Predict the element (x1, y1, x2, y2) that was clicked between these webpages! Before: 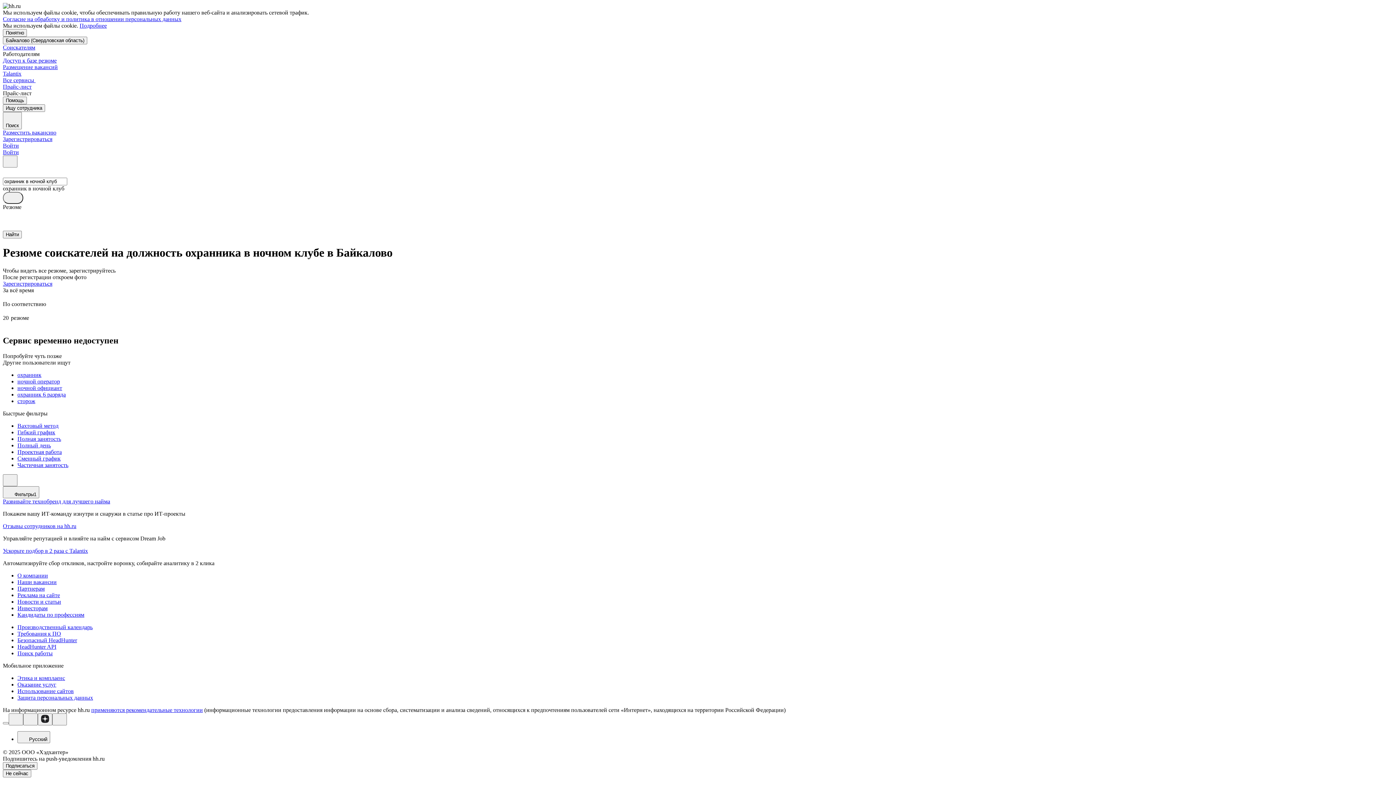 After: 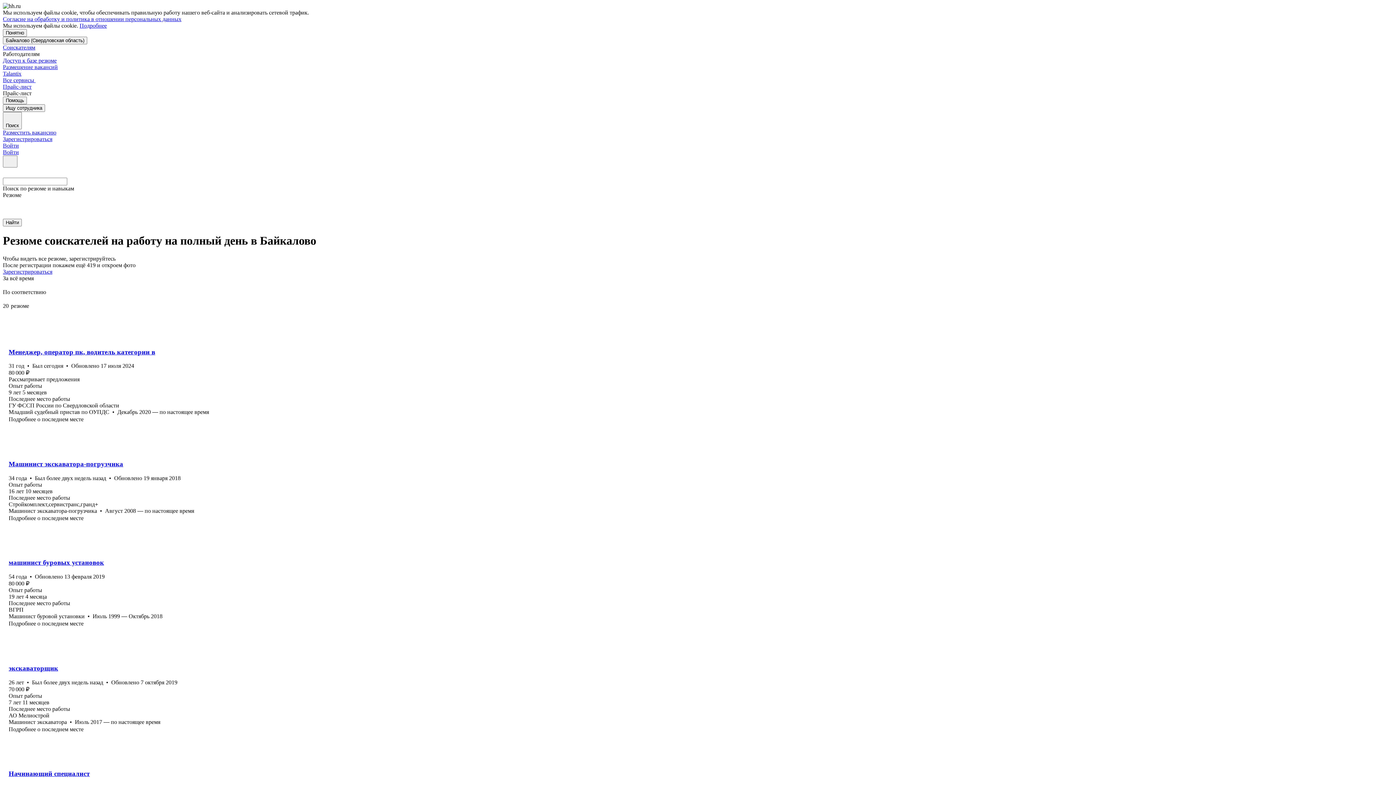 Action: bbox: (17, 442, 1393, 448) label: Полный день